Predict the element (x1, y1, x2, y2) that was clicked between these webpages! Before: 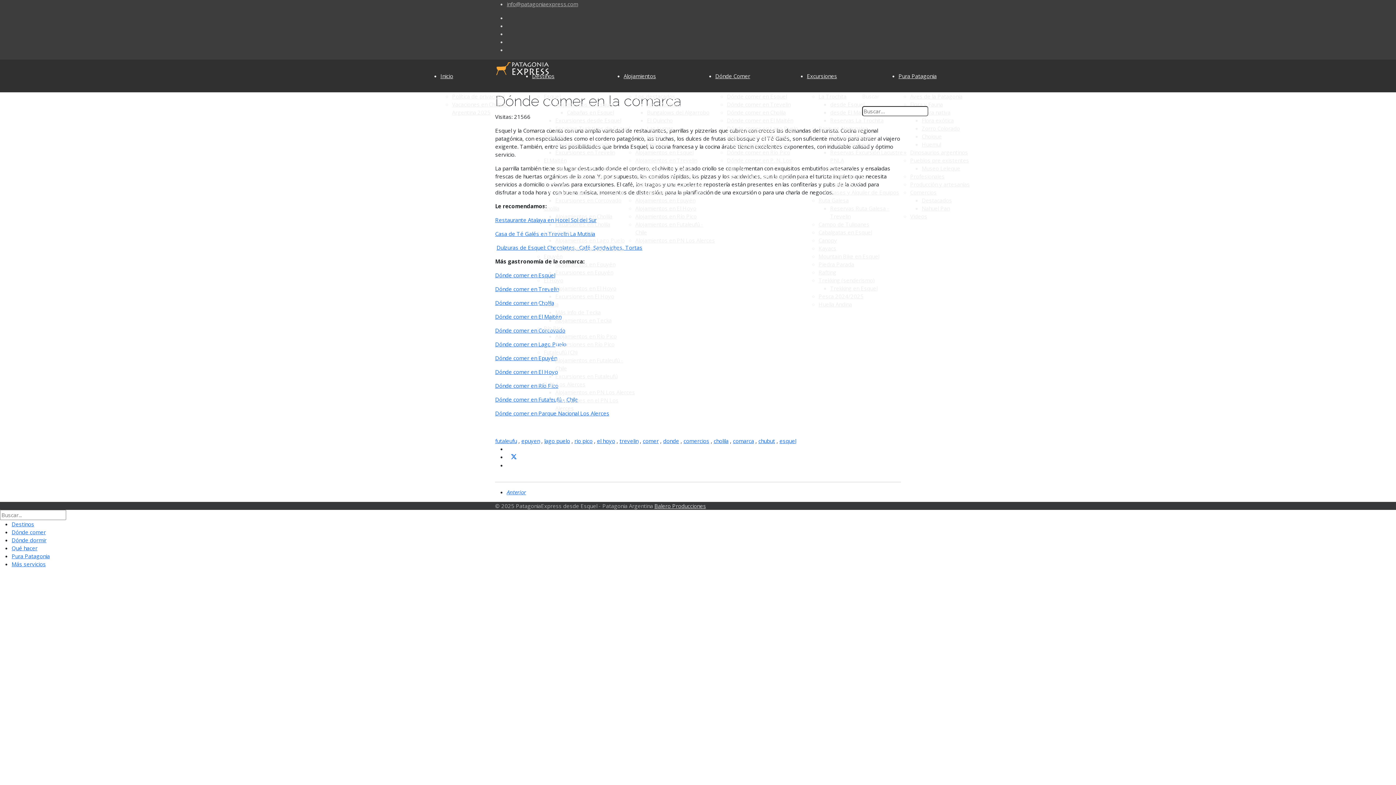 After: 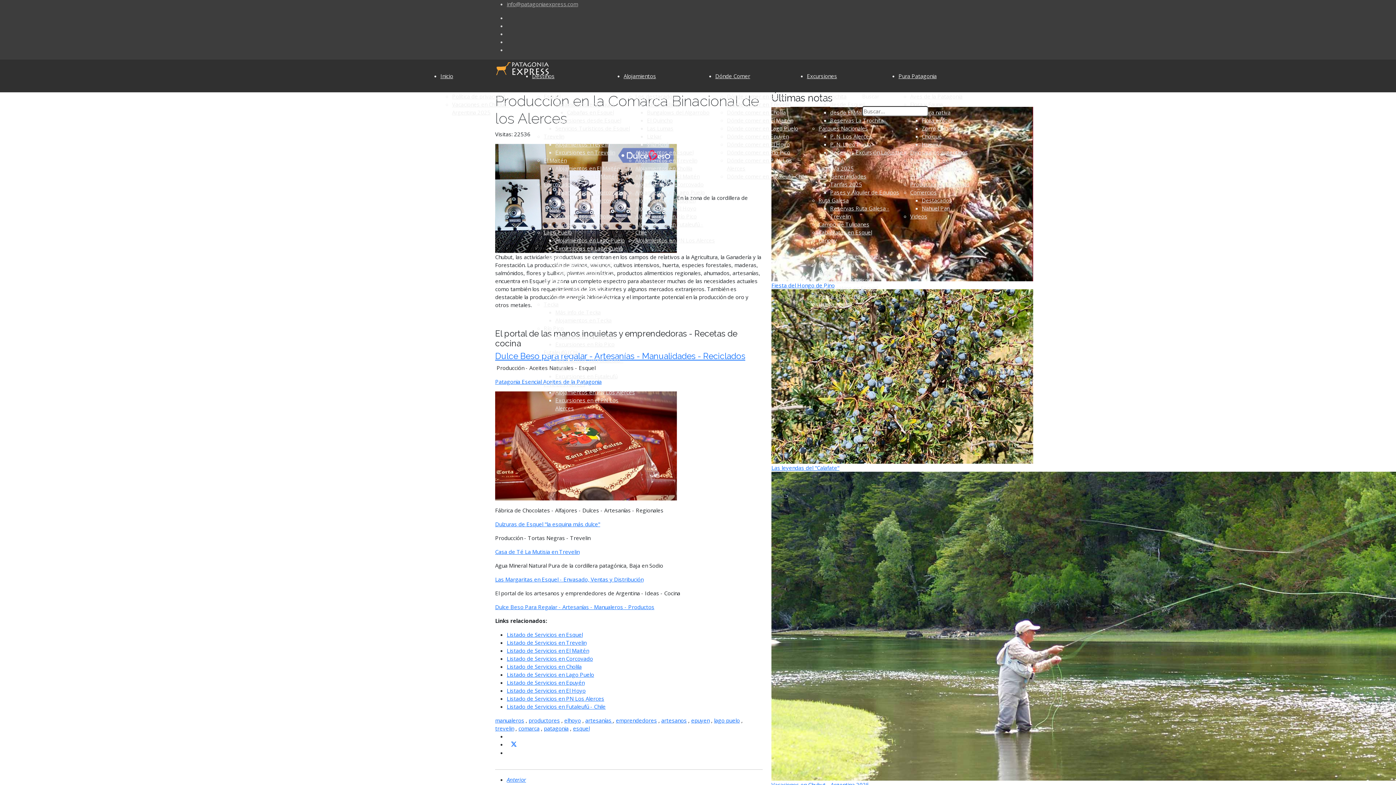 Action: label: Producción y artesanías bbox: (910, 180, 970, 188)